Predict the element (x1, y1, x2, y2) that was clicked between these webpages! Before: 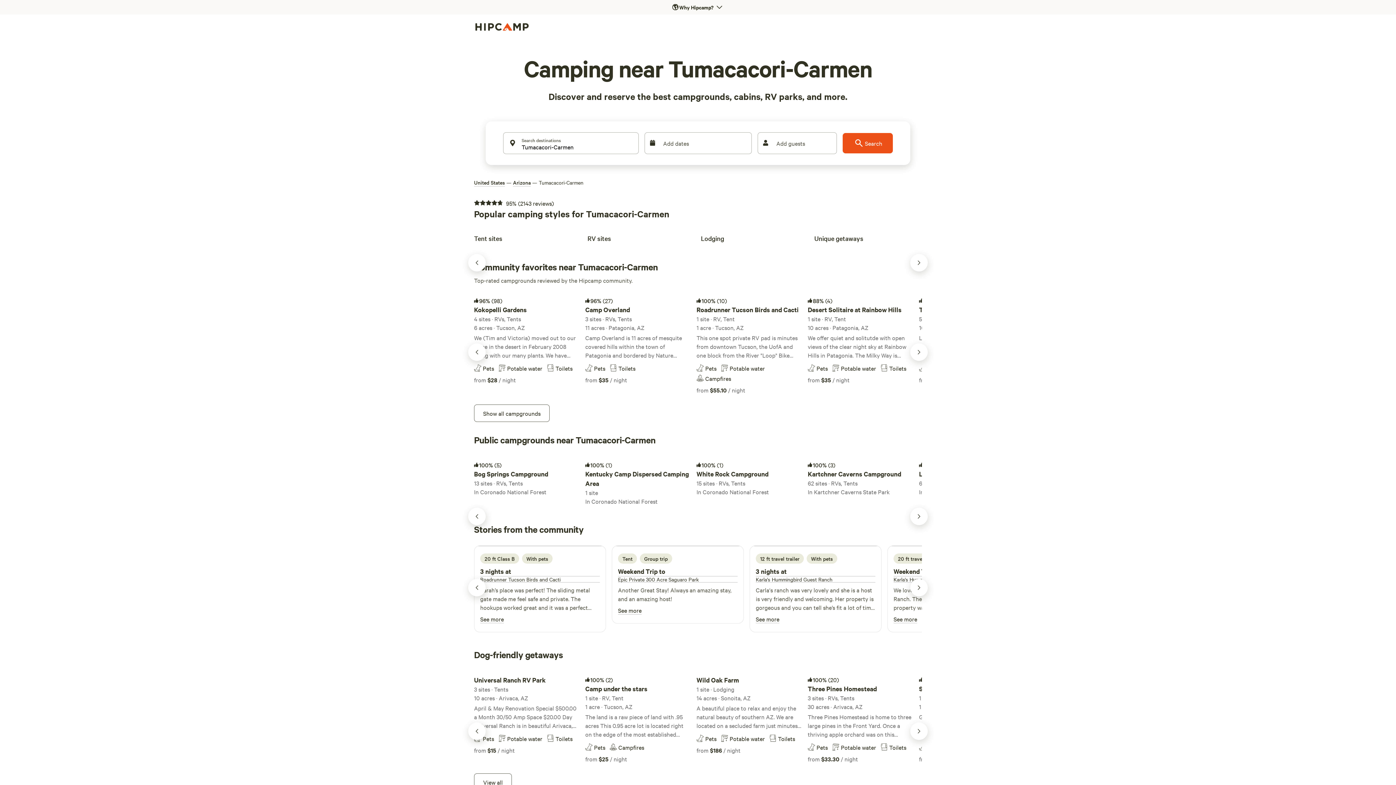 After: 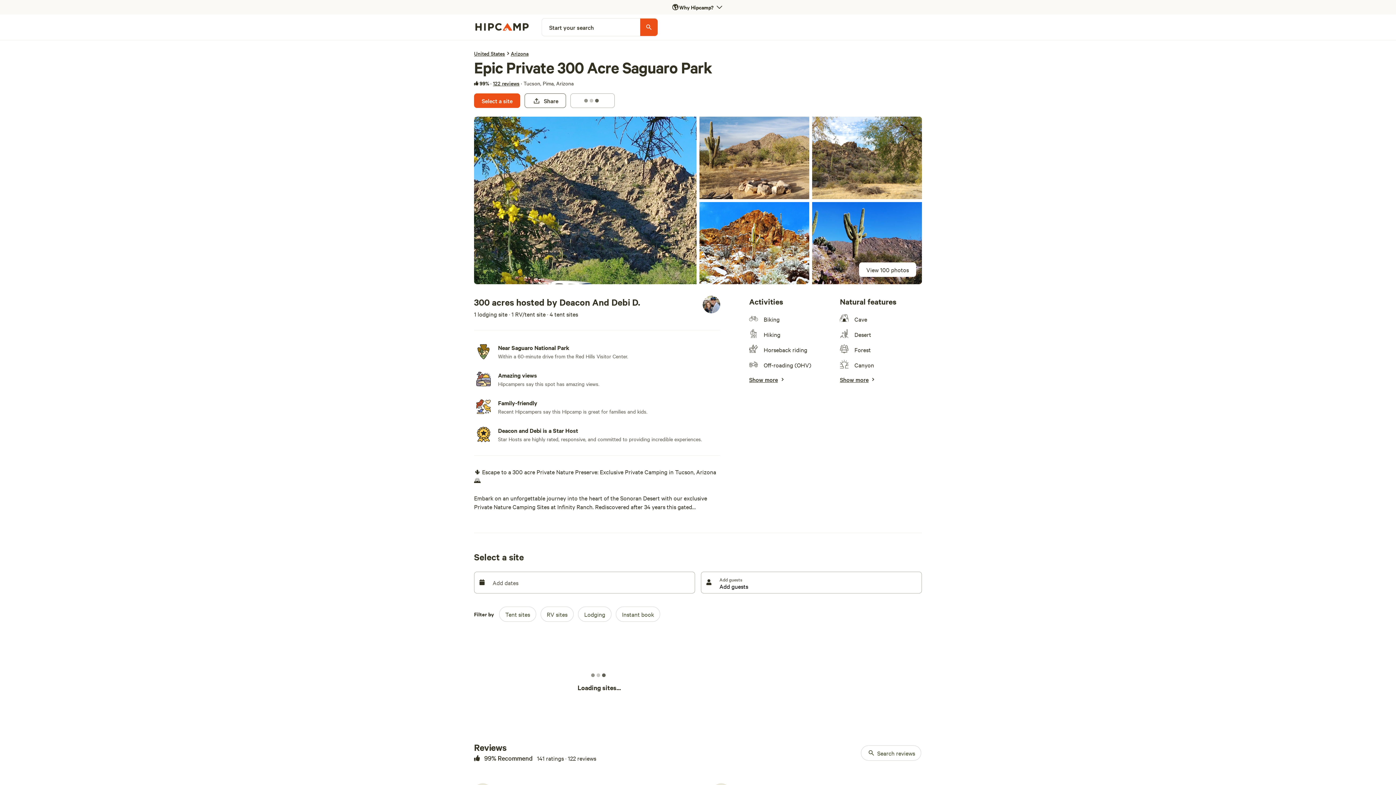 Action: label: Tent
Group trip
Weekend Trip to bbox: (618, 553, 737, 576)